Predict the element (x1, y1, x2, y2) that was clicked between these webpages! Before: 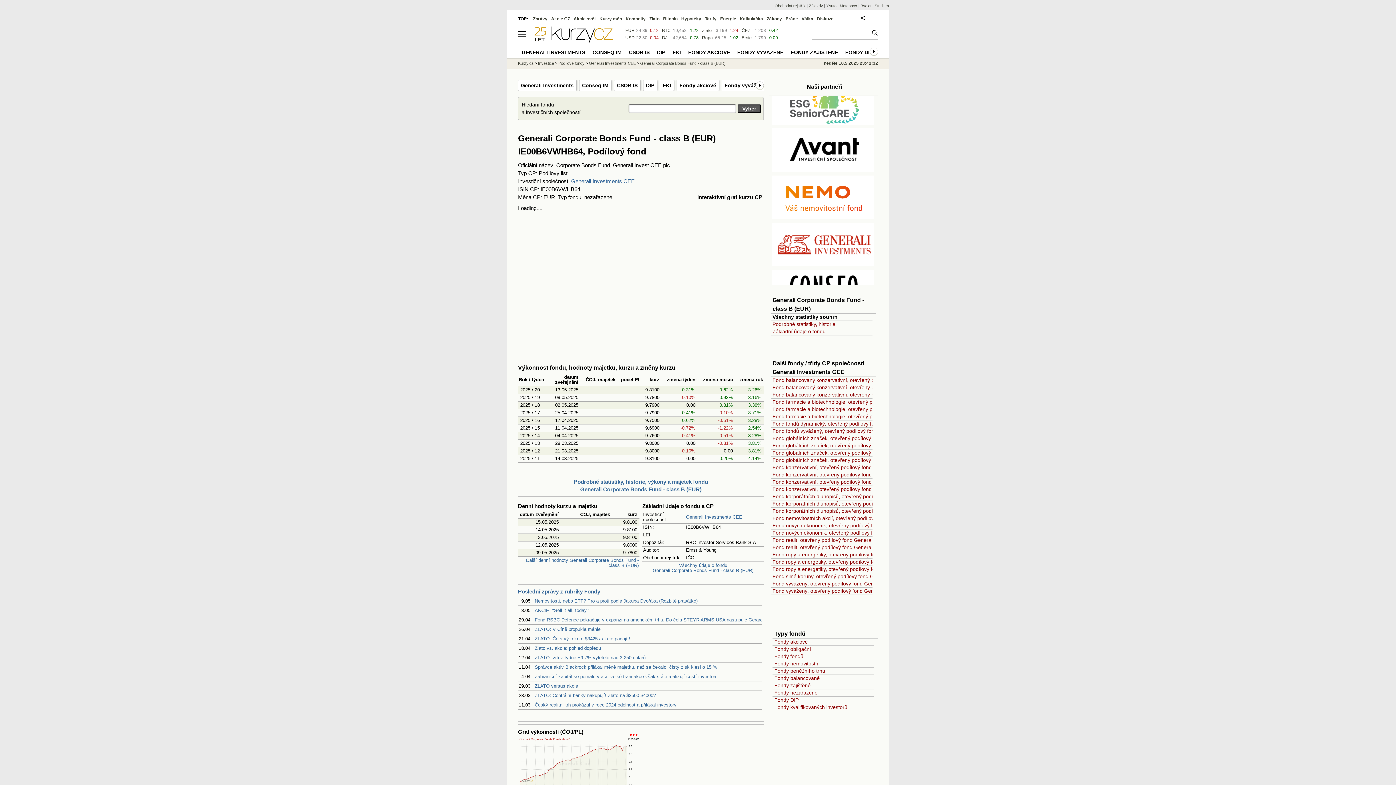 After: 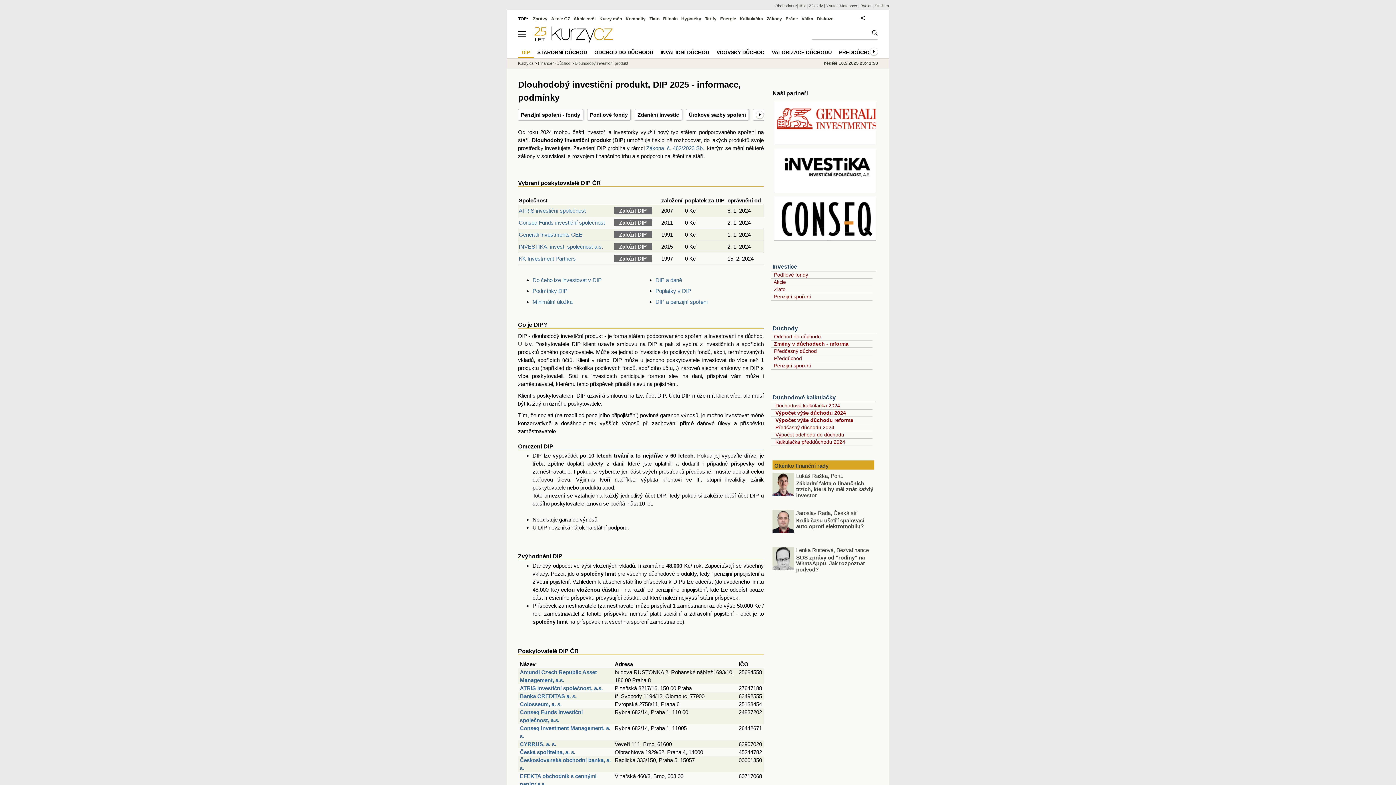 Action: bbox: (653, 46, 669, 58) label: DIP